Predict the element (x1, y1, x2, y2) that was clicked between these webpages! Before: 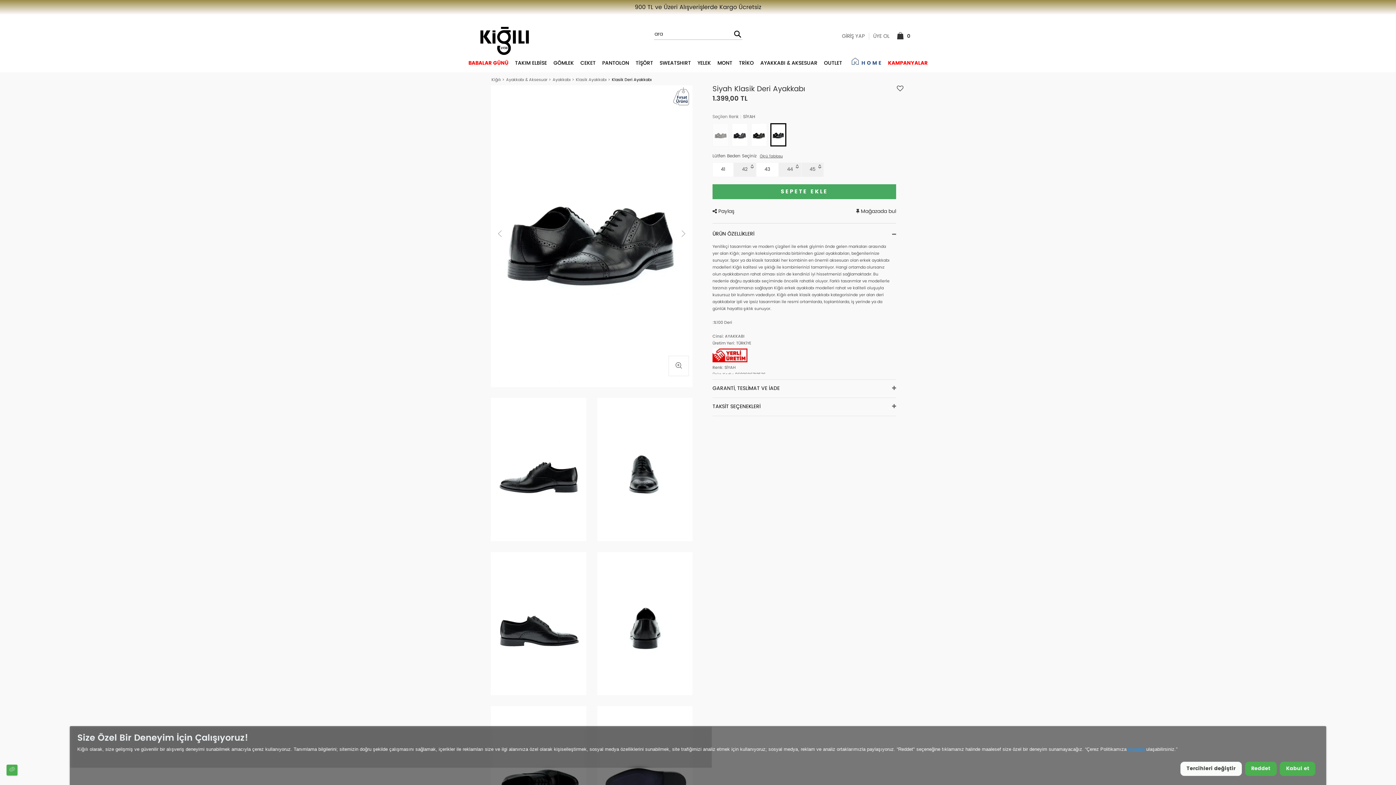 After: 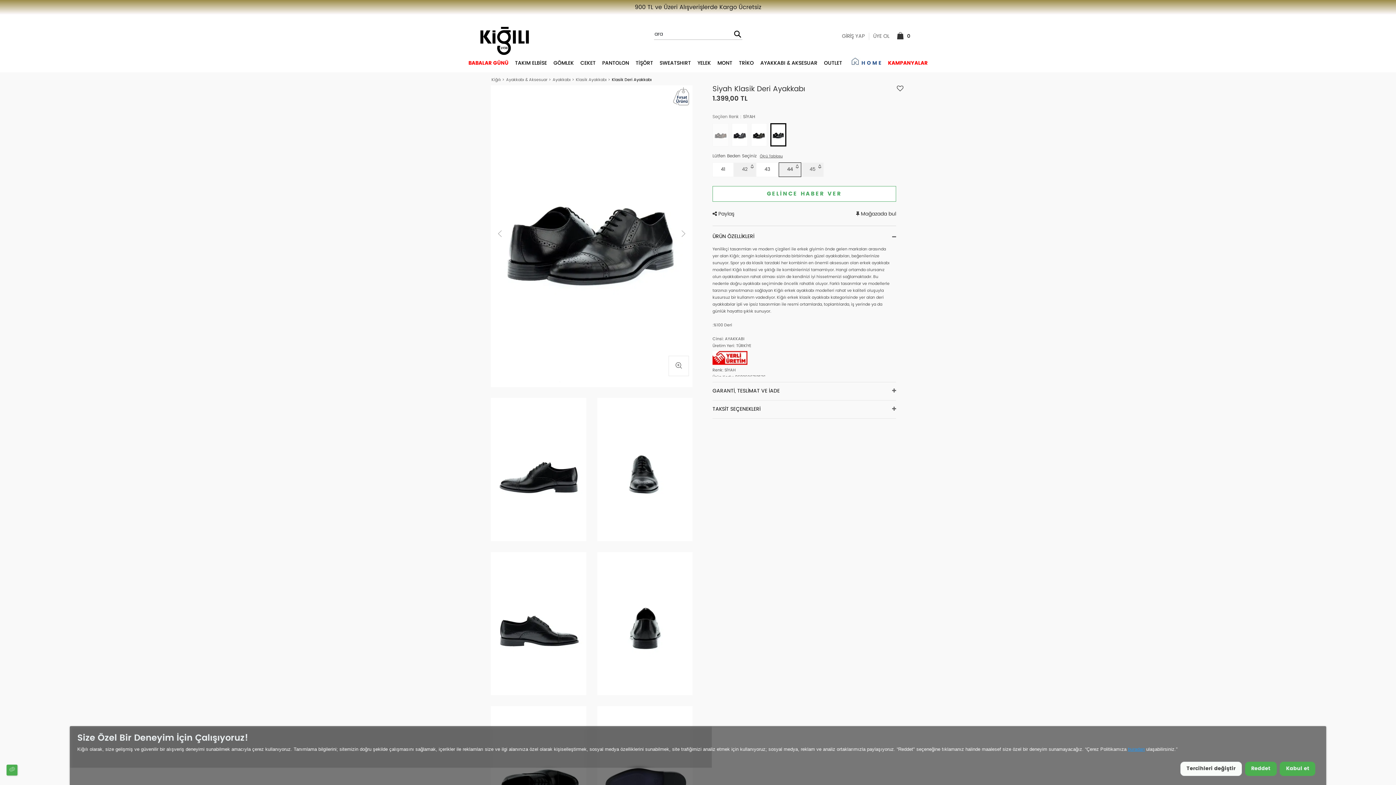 Action: label: 44 bbox: (778, 162, 801, 177)